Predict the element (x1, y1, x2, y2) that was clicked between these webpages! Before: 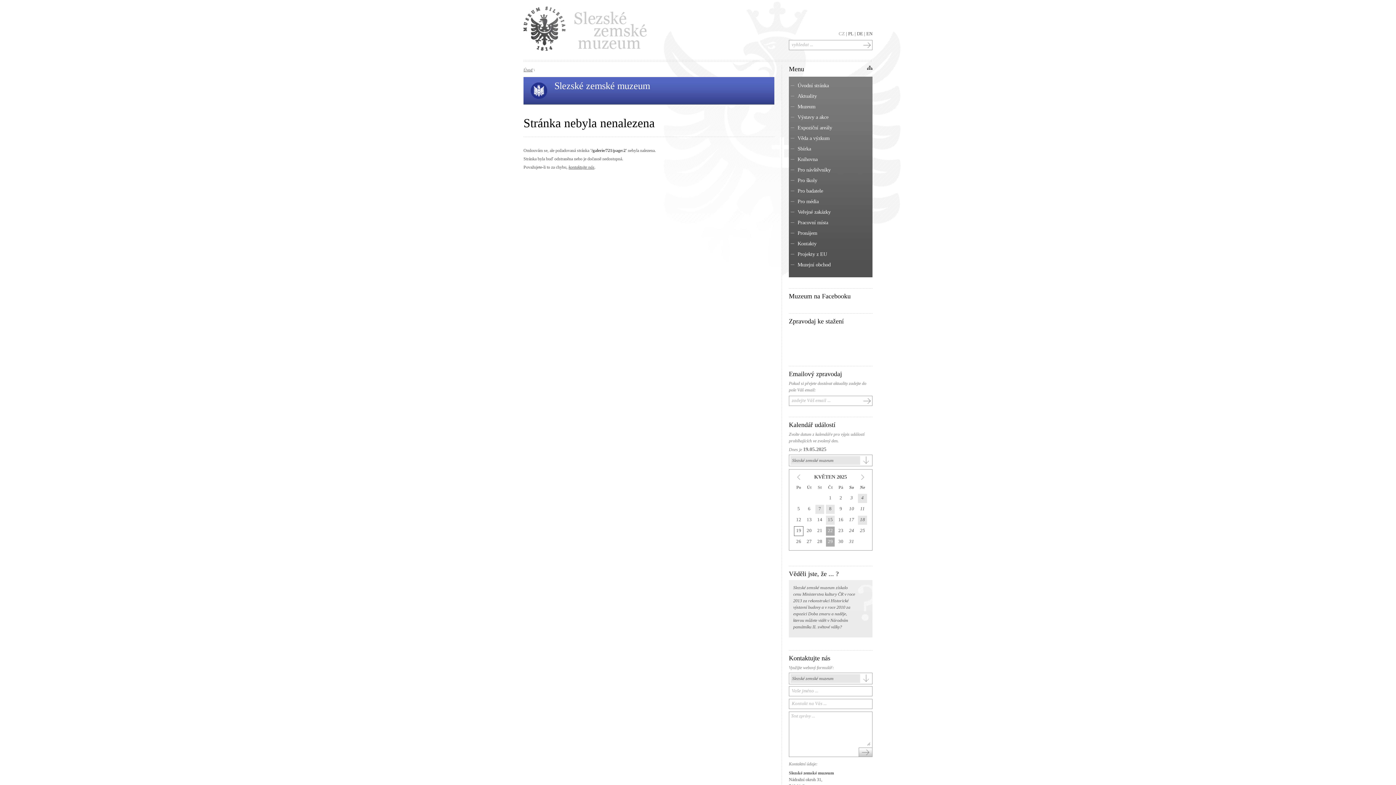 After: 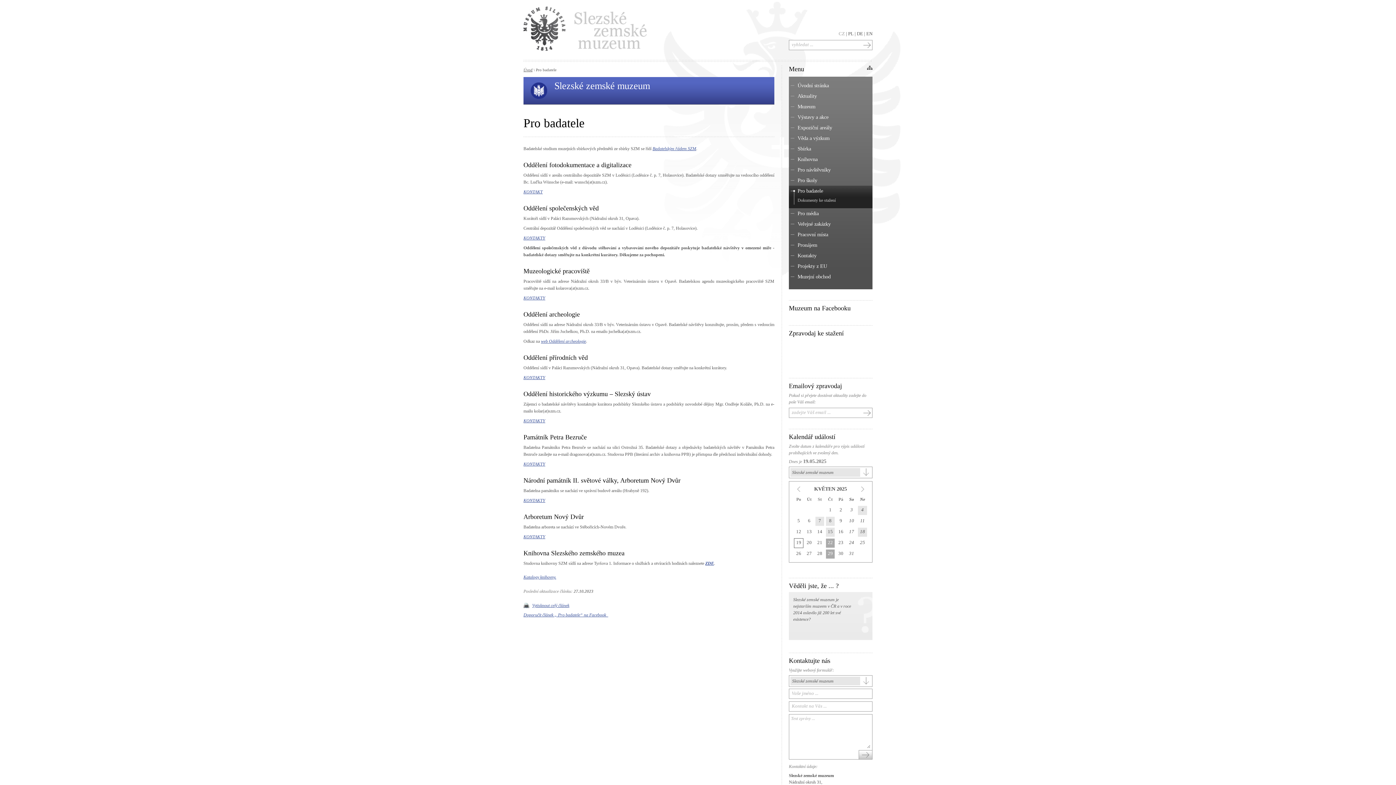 Action: label: Pro badatele bbox: (789, 185, 872, 196)